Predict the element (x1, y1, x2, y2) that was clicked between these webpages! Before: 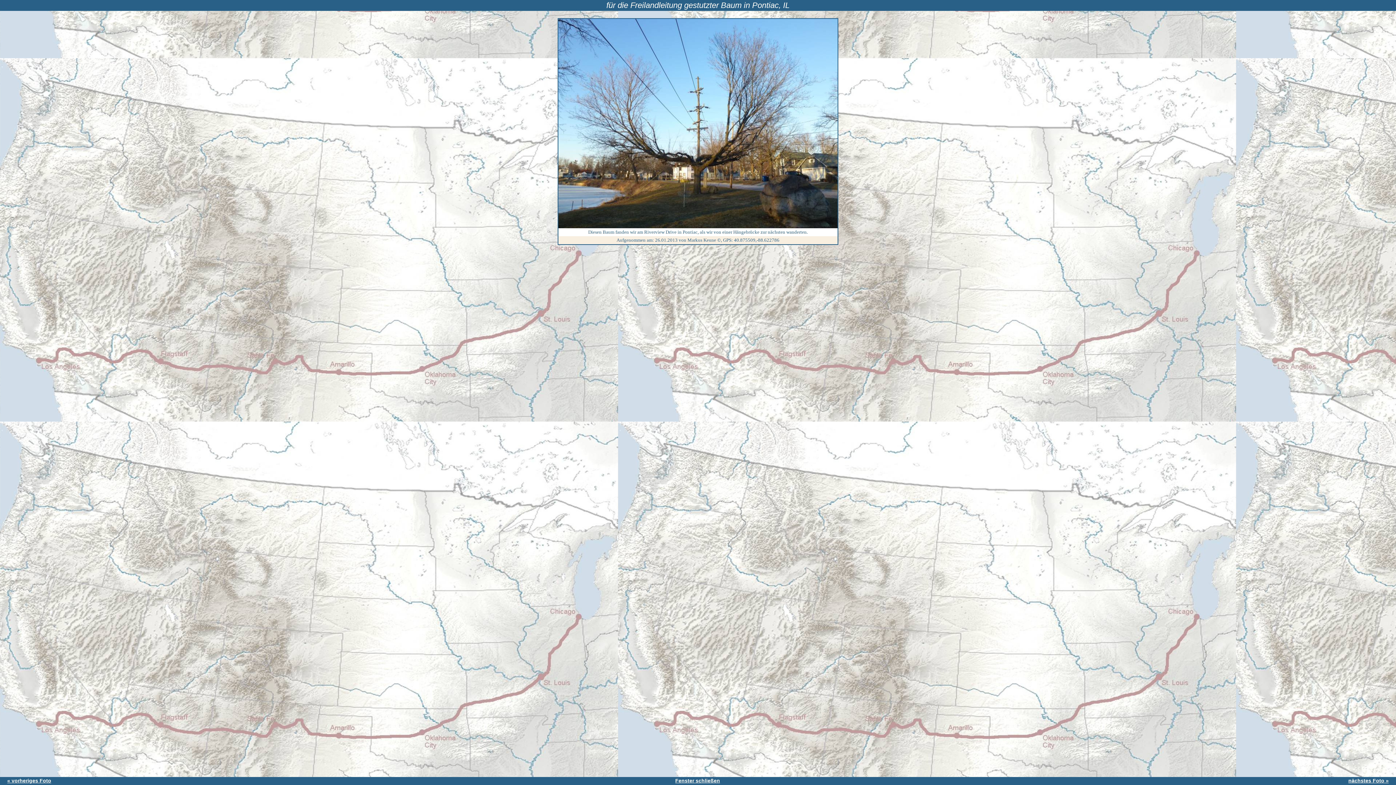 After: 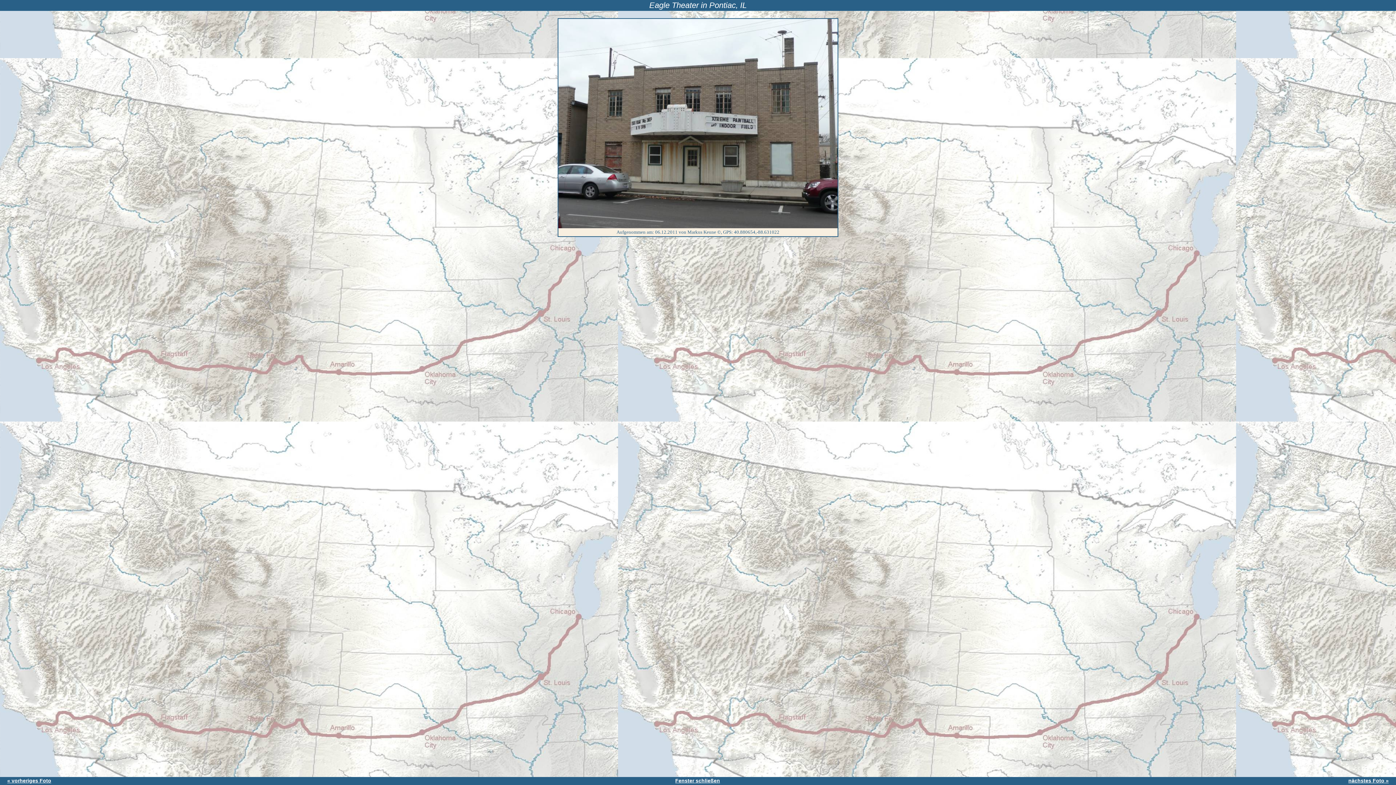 Action: label: « vorheriges Foto bbox: (7, 778, 51, 784)